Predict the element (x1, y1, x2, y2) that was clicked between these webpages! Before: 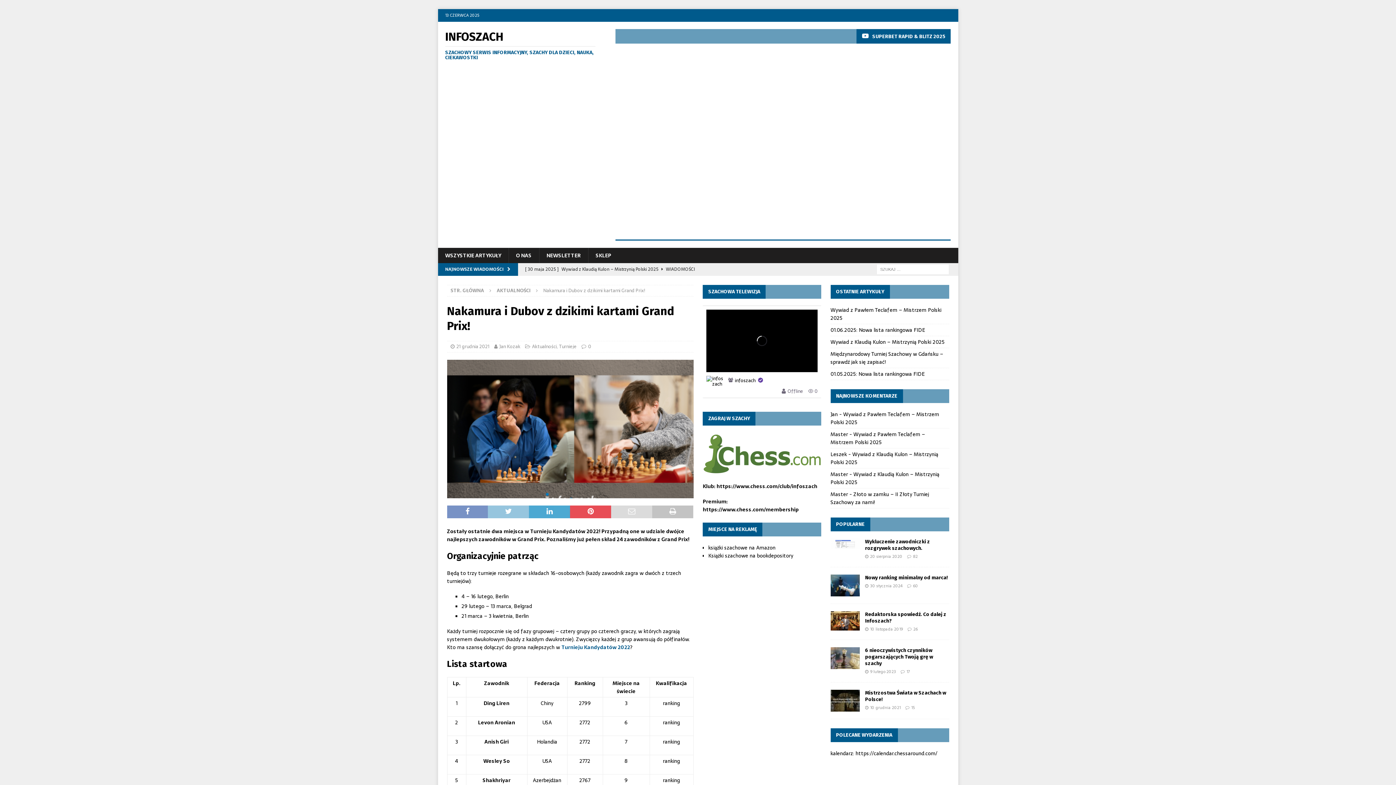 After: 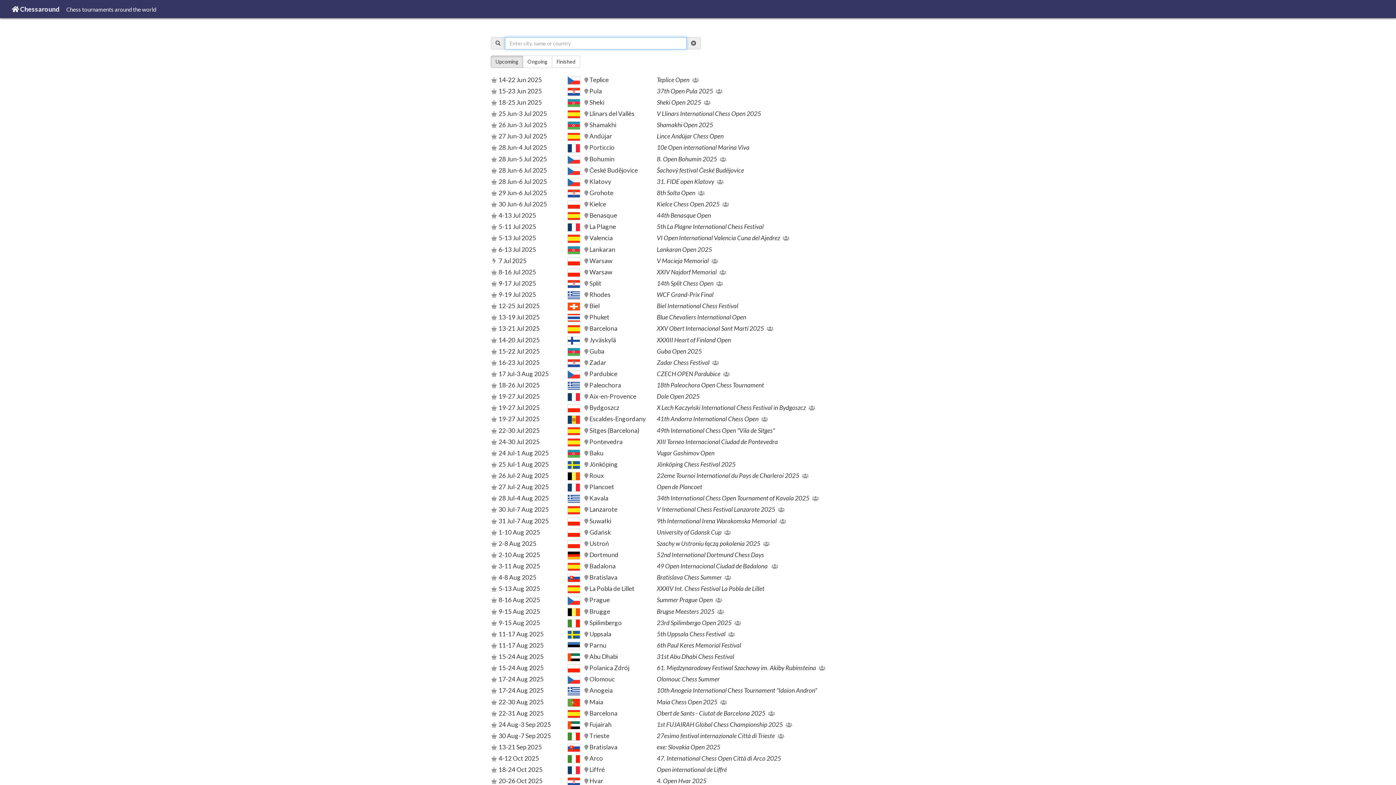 Action: label: https://calendar.chessaround.com/ bbox: (855, 749, 937, 757)